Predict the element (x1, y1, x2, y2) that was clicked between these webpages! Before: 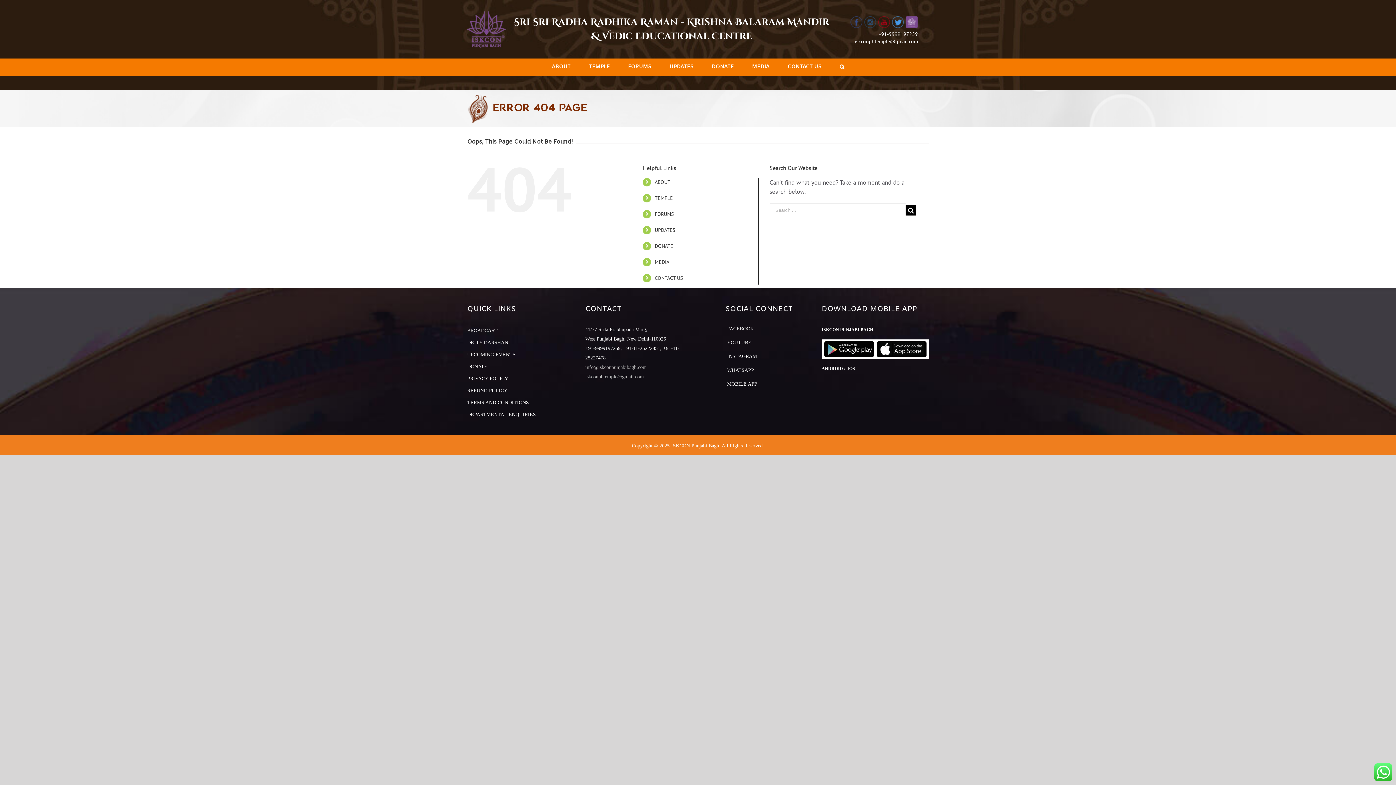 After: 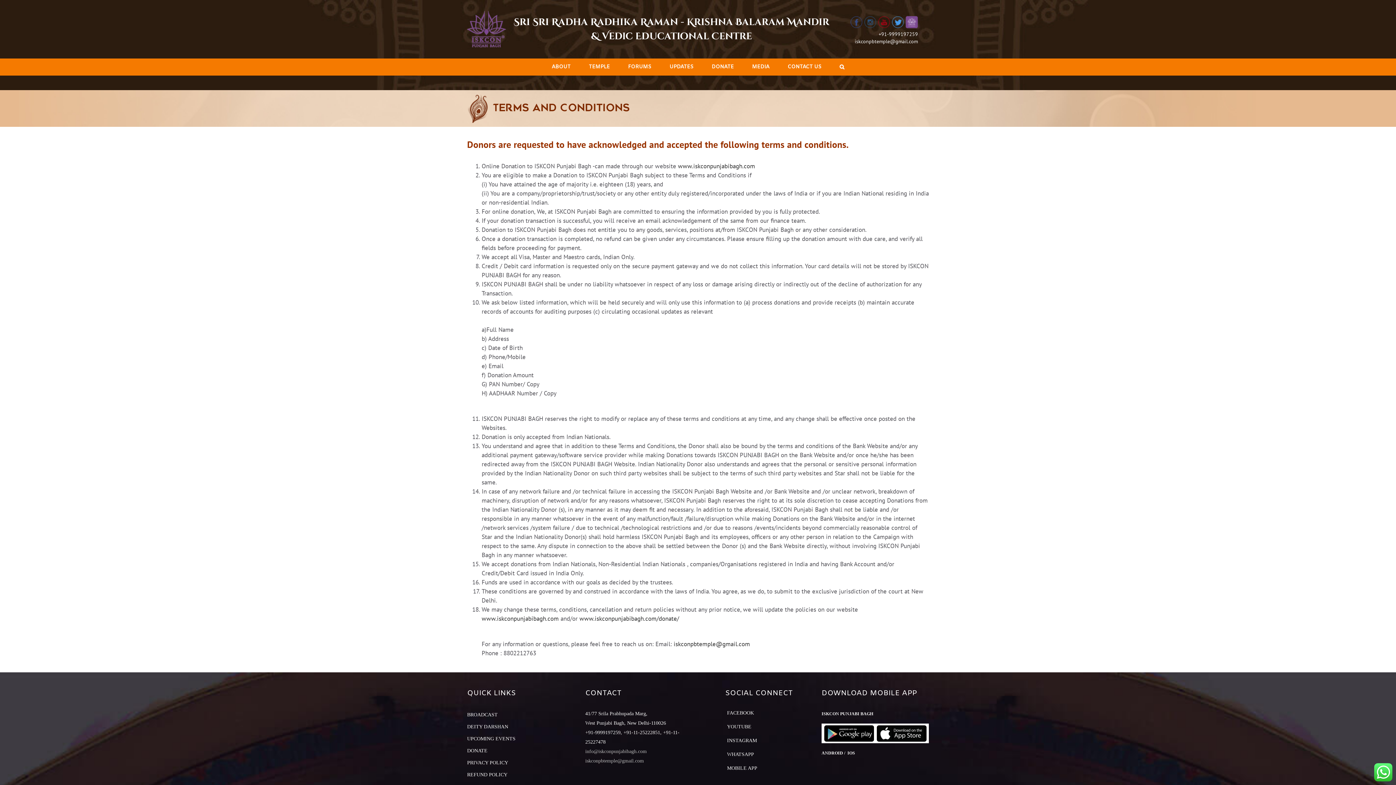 Action: bbox: (467, 398, 529, 407) label: TERMS AND CONDITIONS